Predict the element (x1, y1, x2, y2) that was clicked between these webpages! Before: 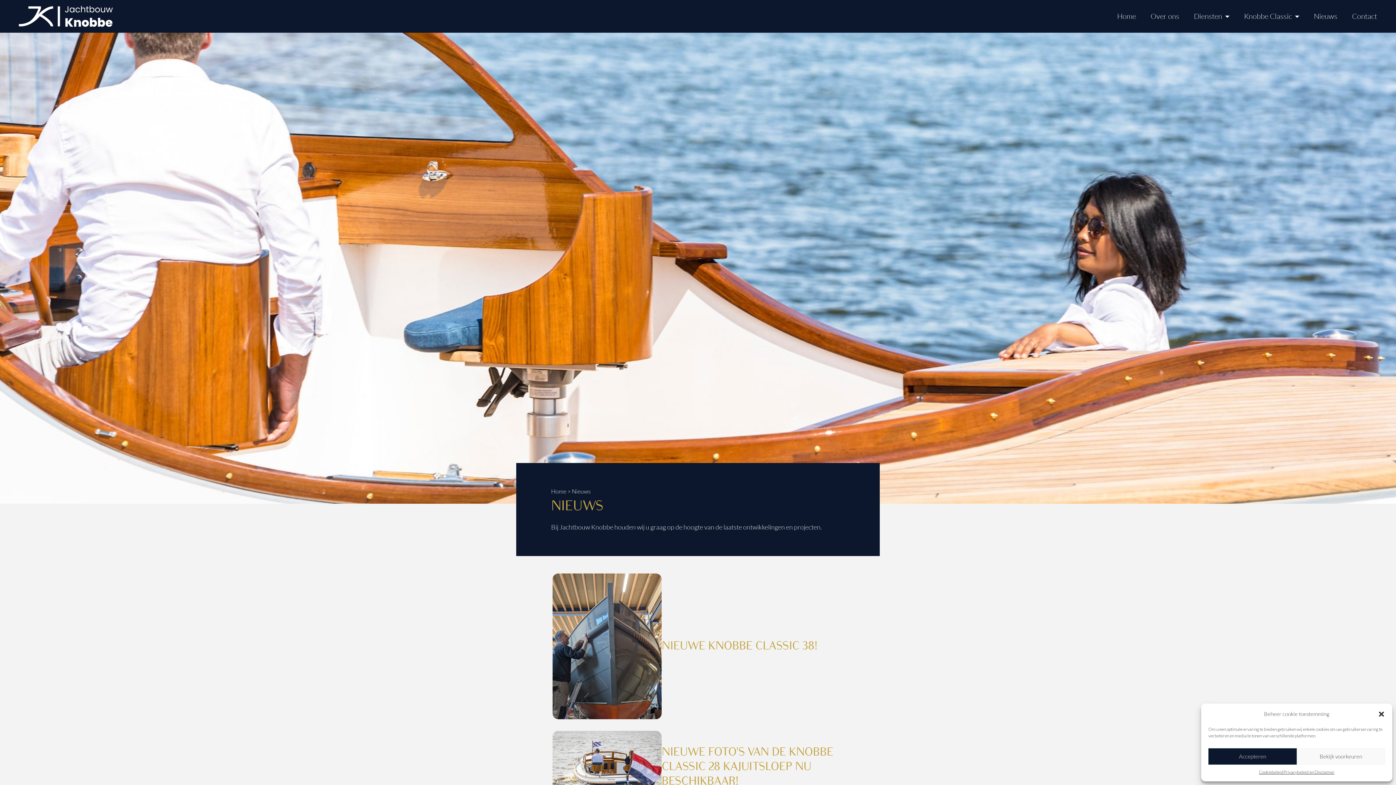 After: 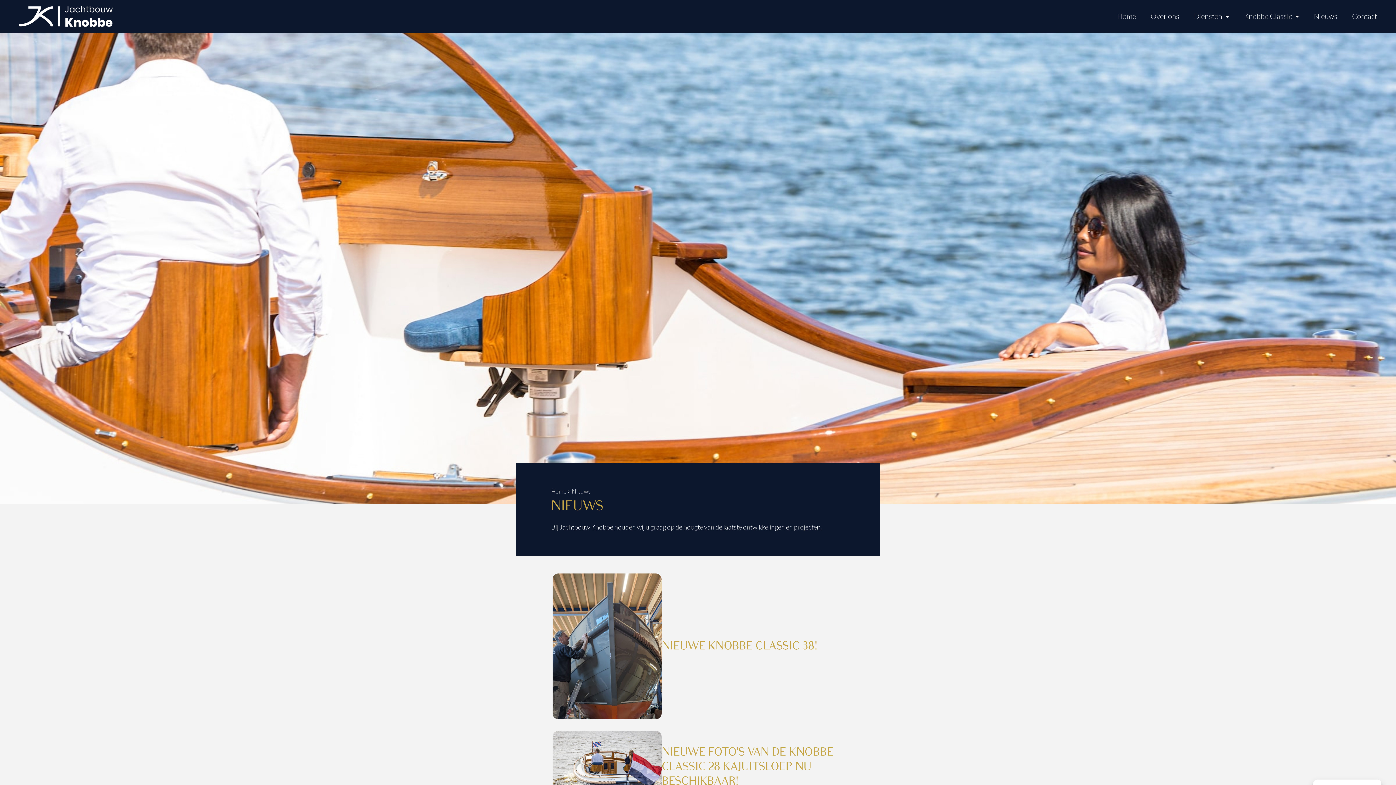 Action: label: Dialoogvenster sluiten bbox: (1378, 710, 1385, 718)